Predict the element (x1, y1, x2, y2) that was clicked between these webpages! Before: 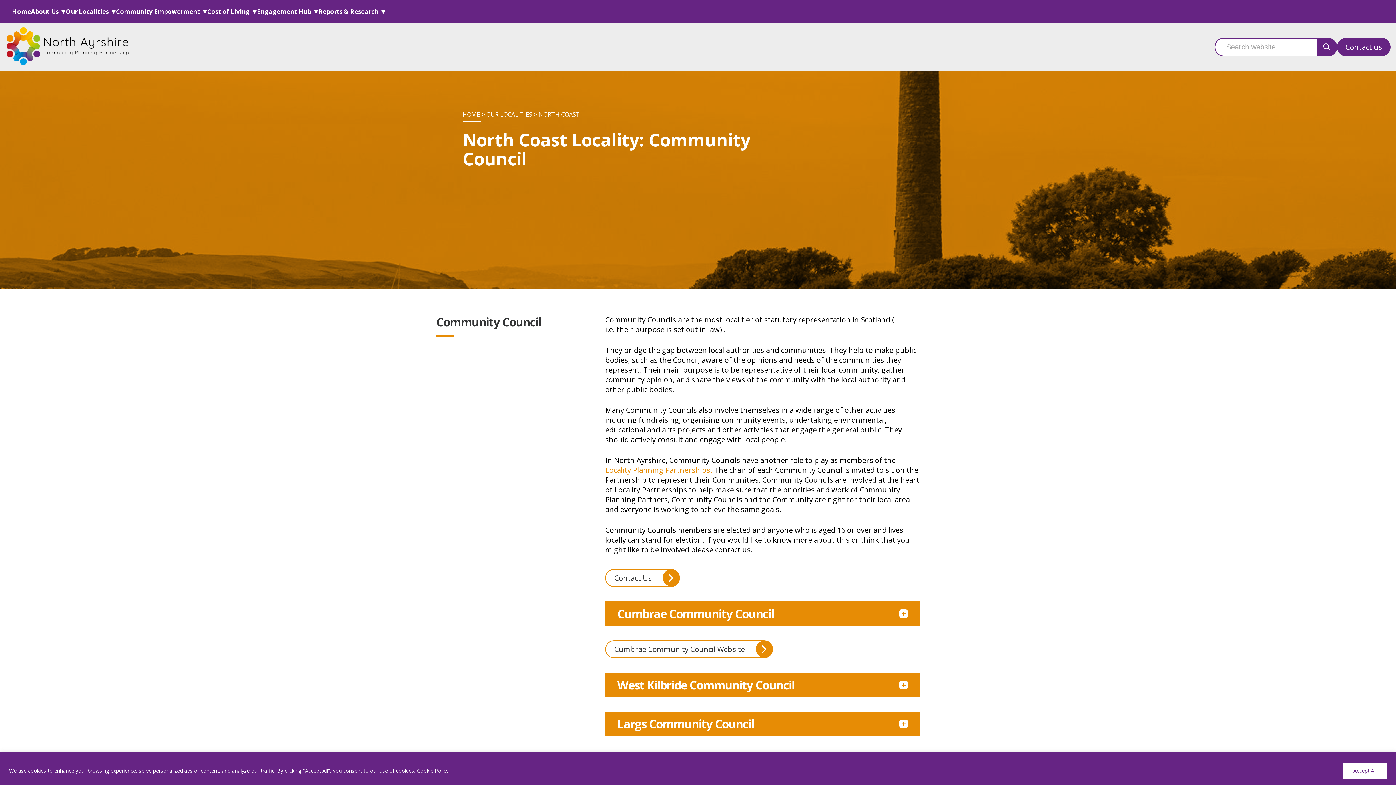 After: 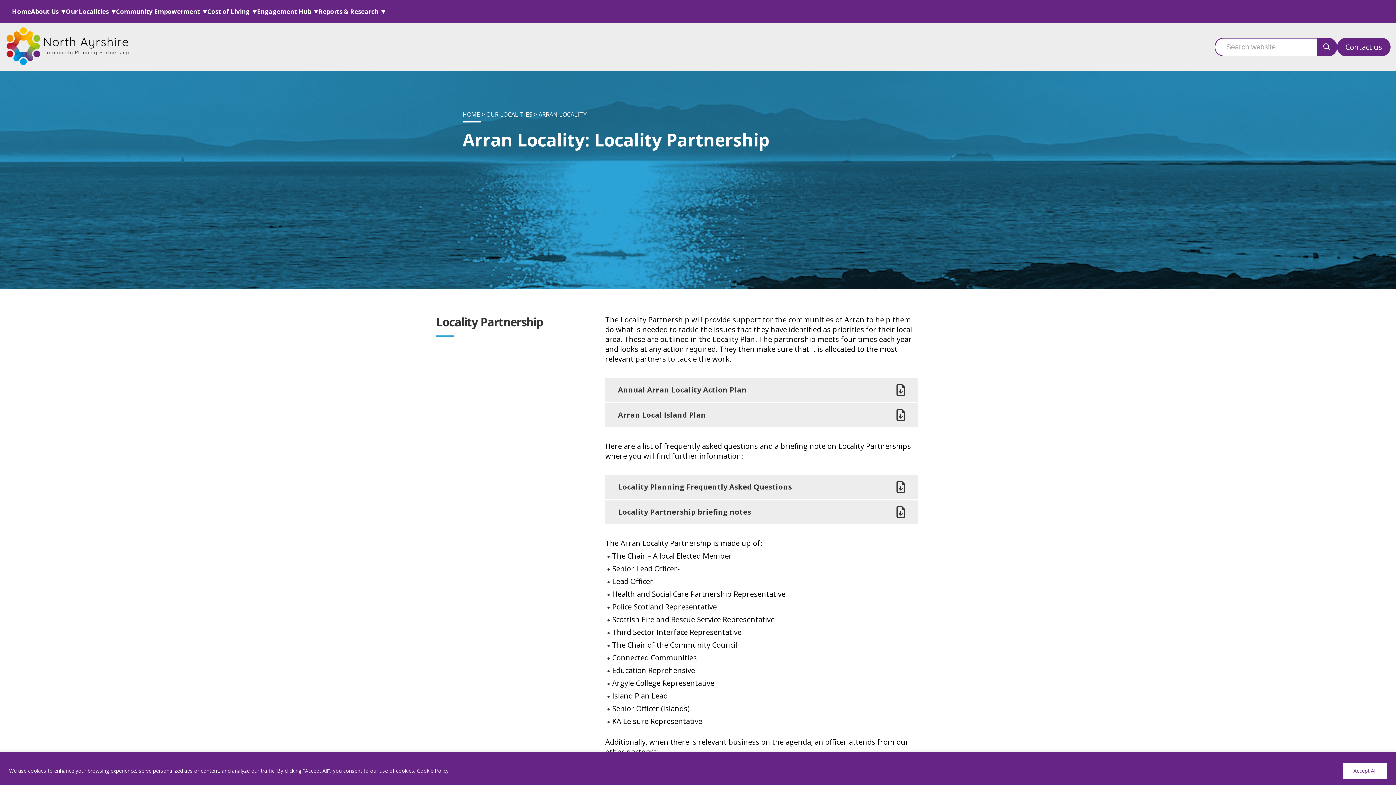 Action: bbox: (605, 465, 712, 475) label: Locality Planning Partnerships.